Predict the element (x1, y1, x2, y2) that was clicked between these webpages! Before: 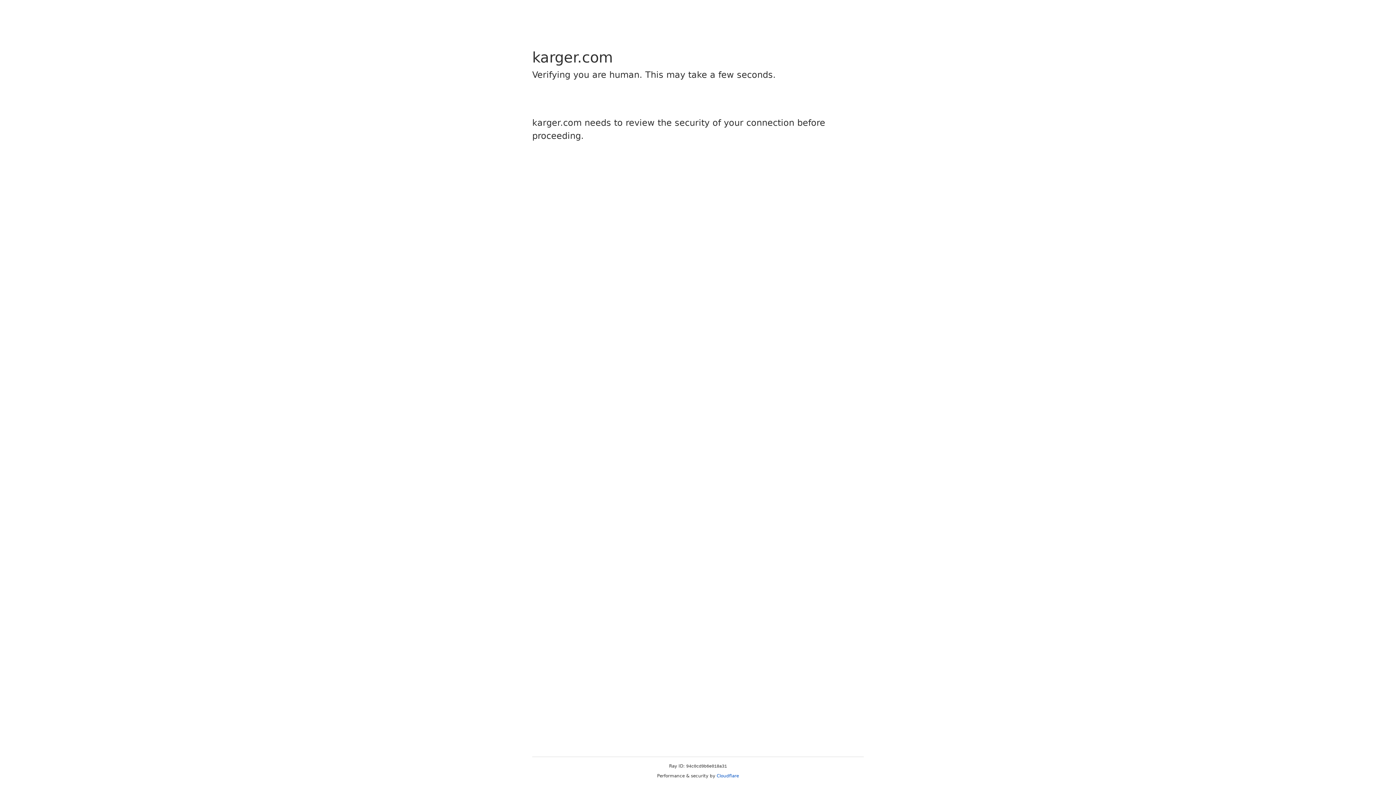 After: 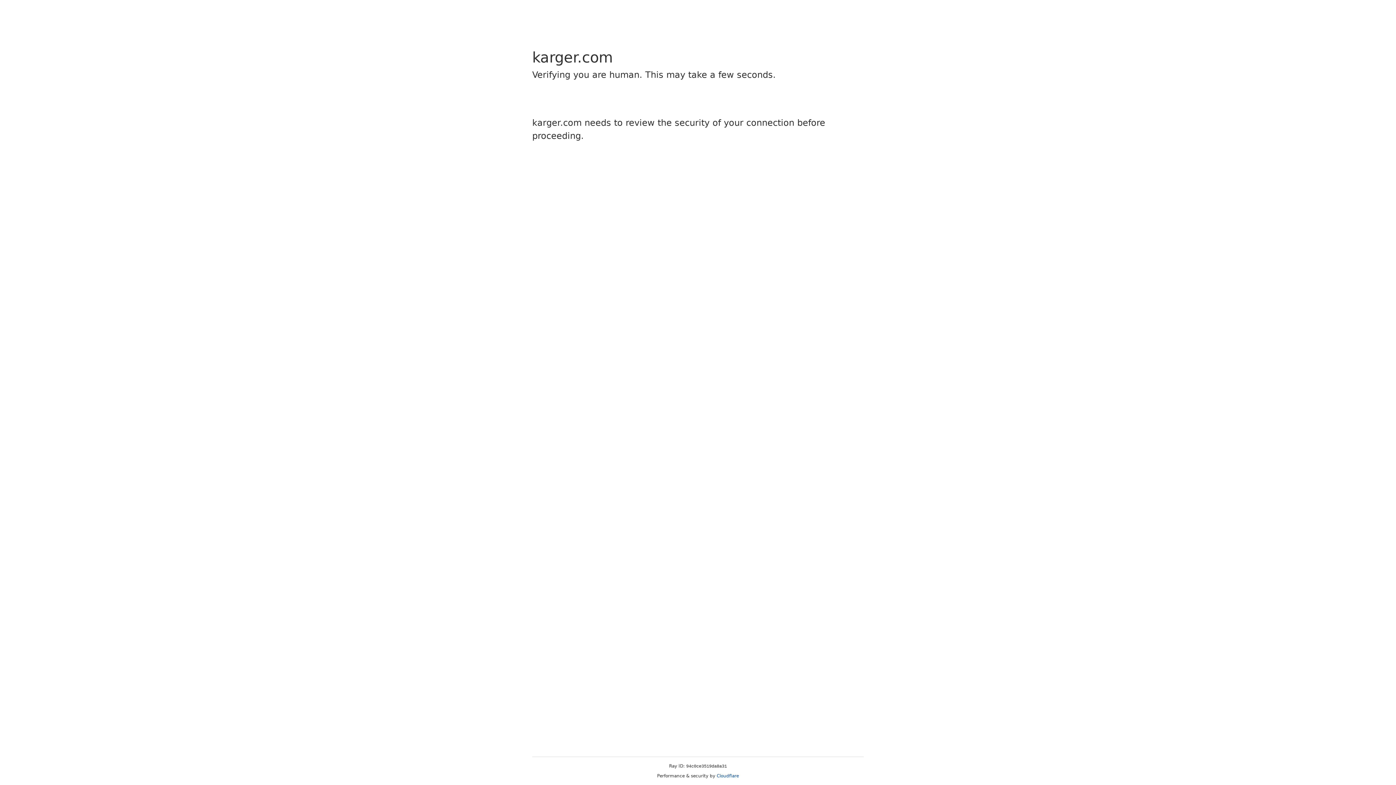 Action: label: Cloudflare bbox: (716, 773, 739, 778)